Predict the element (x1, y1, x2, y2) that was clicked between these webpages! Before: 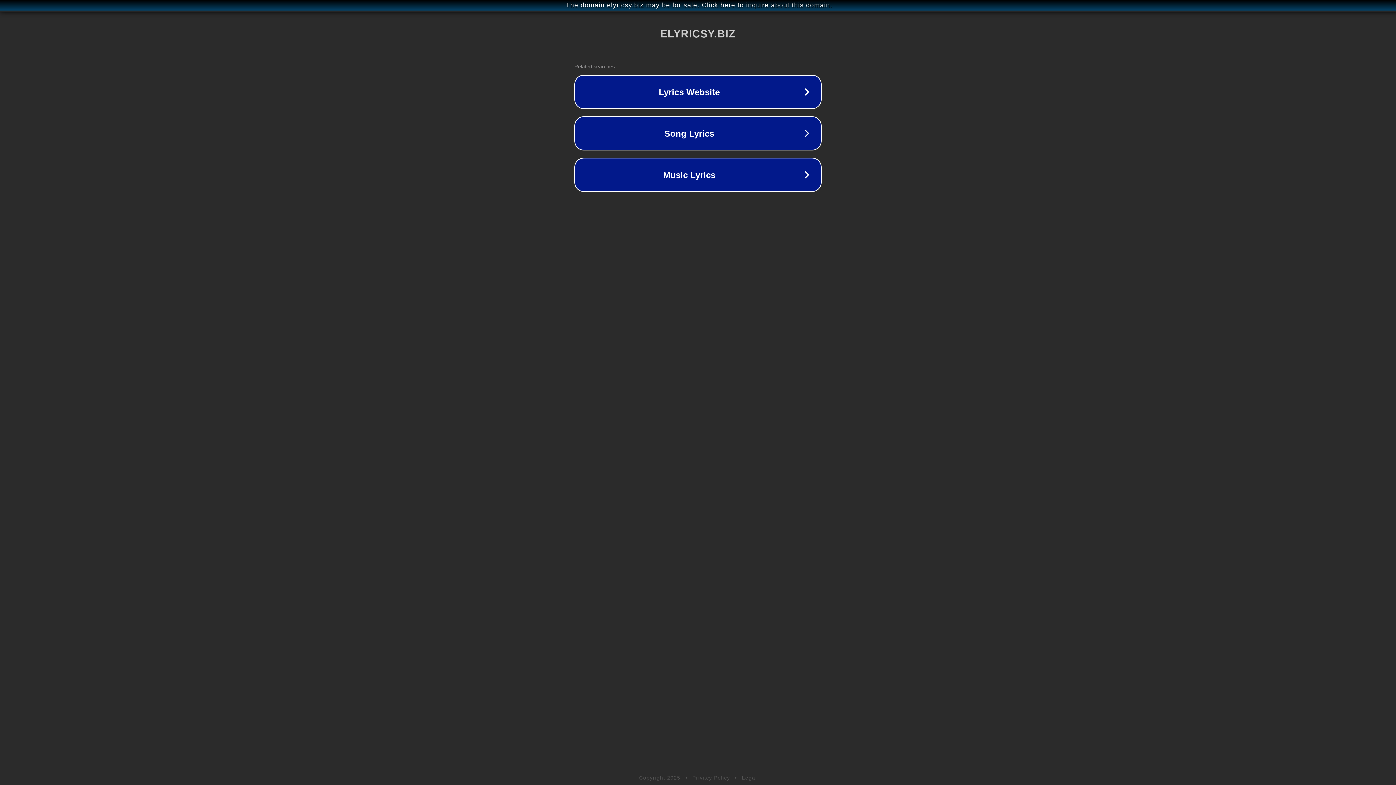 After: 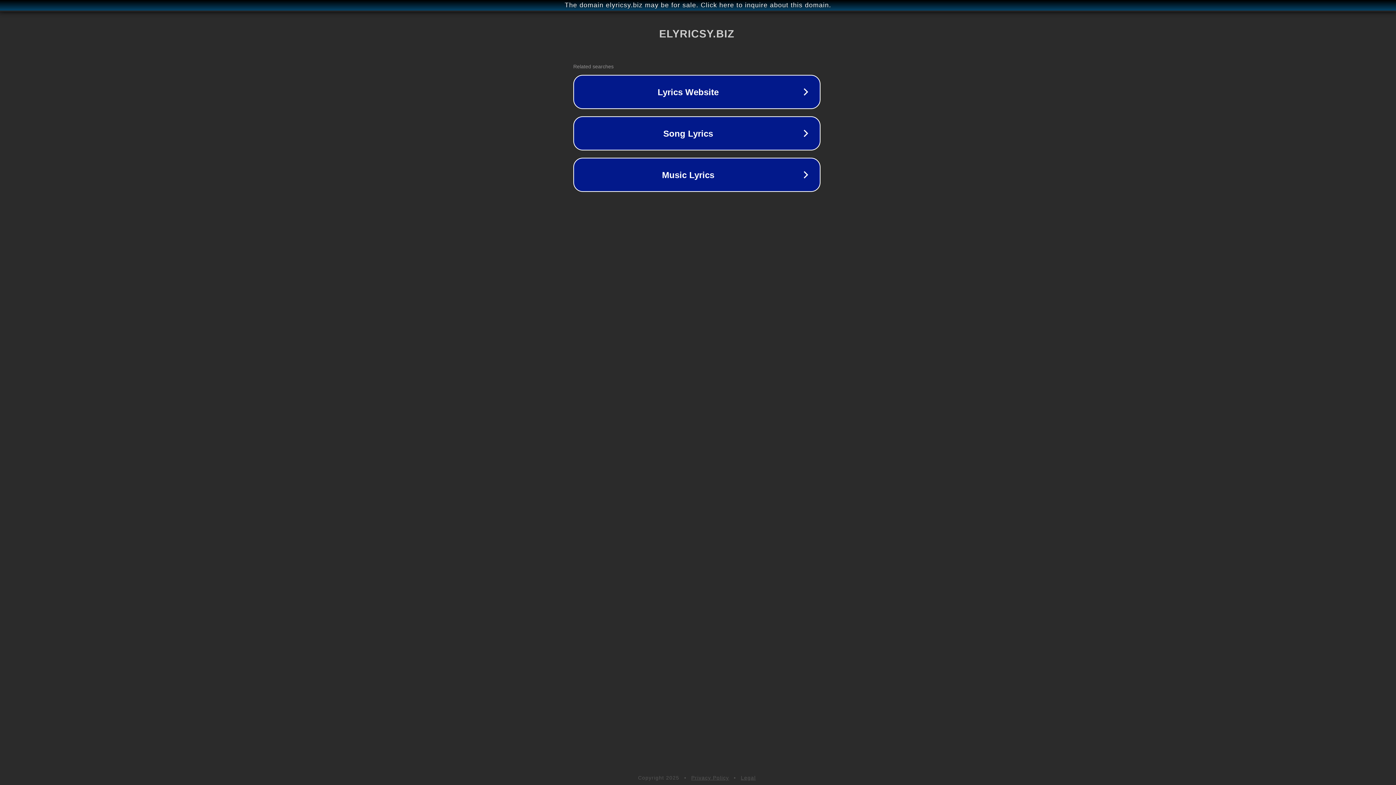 Action: label: The domain elyricsy.biz may be for sale. Click here to inquire about this domain. bbox: (1, 1, 1397, 9)